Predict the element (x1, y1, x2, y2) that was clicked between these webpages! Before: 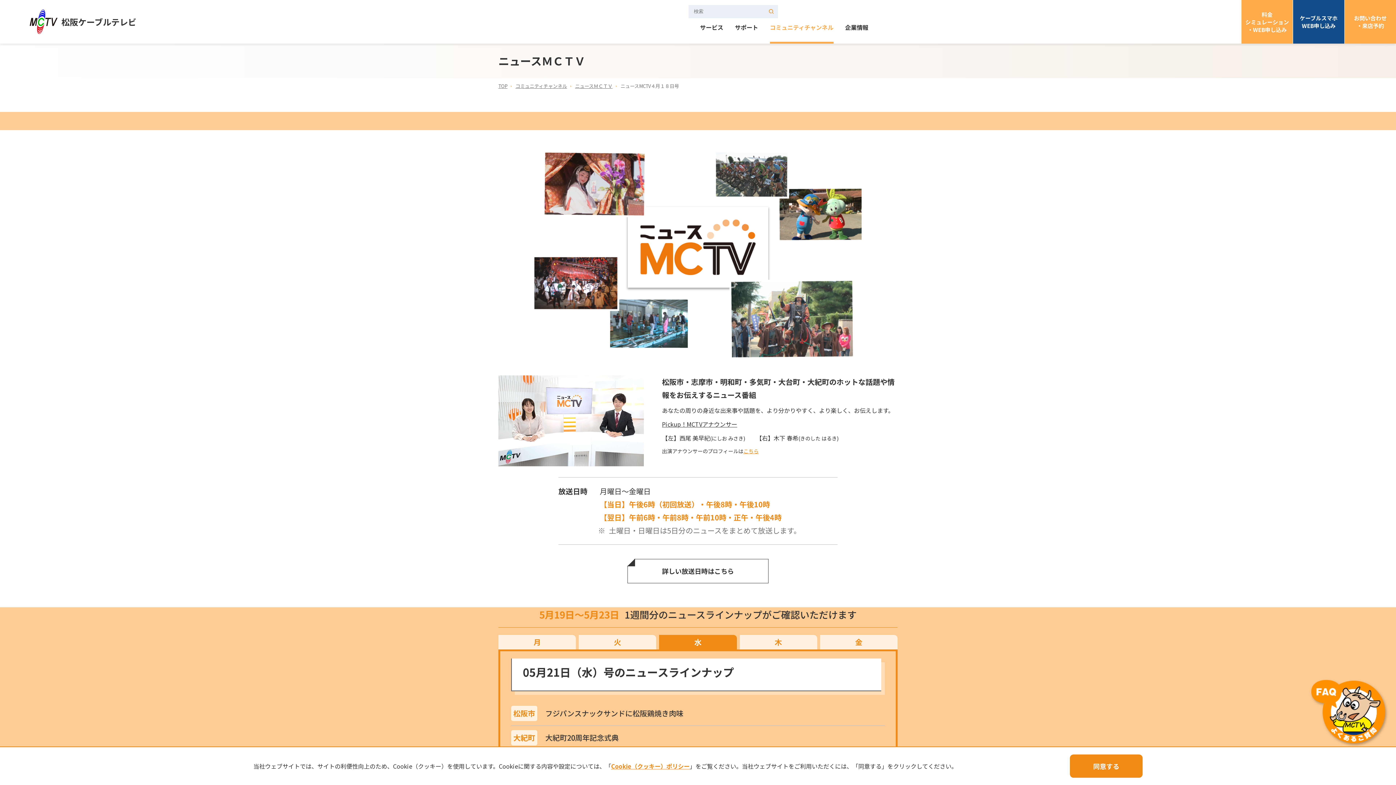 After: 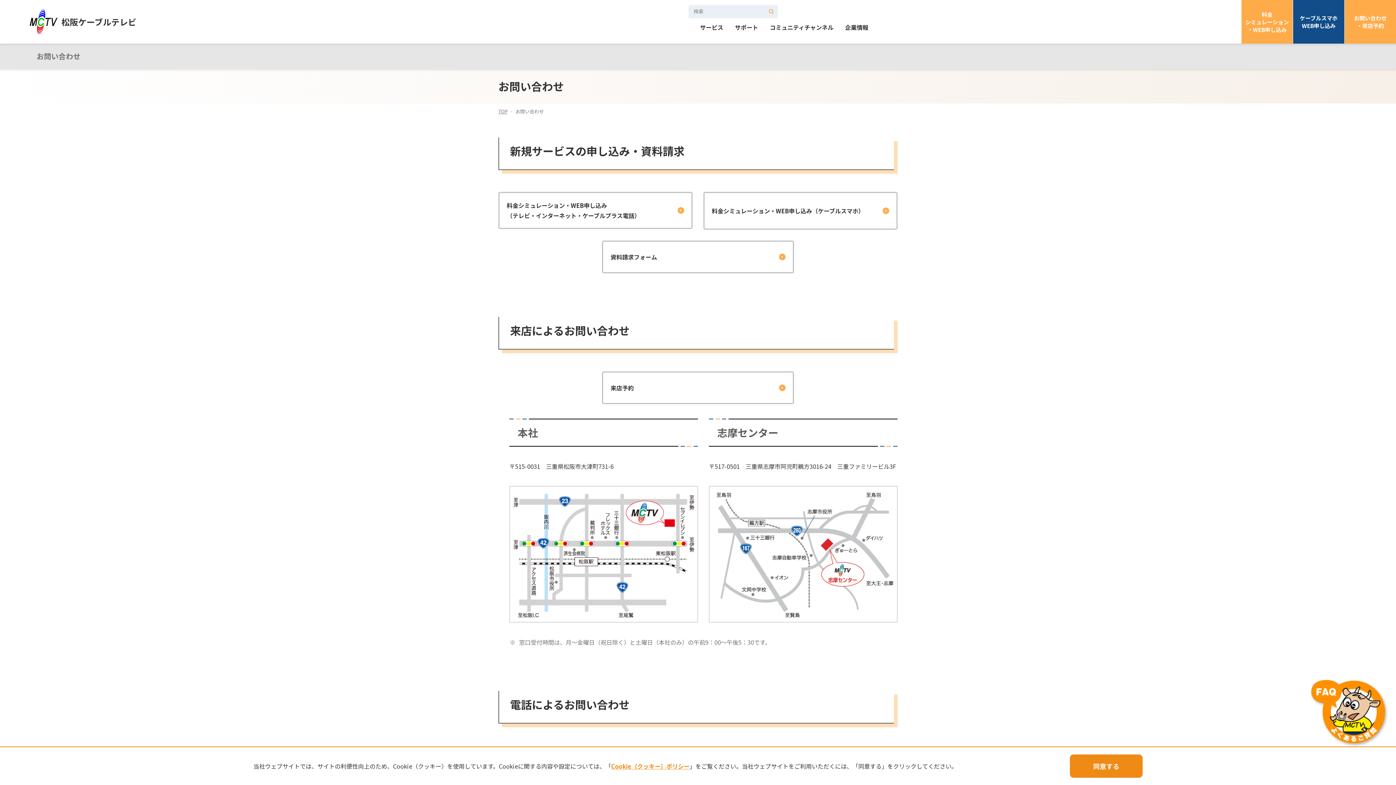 Action: label: お問い合わせ
・来店予約 bbox: (1345, 0, 1396, 43)